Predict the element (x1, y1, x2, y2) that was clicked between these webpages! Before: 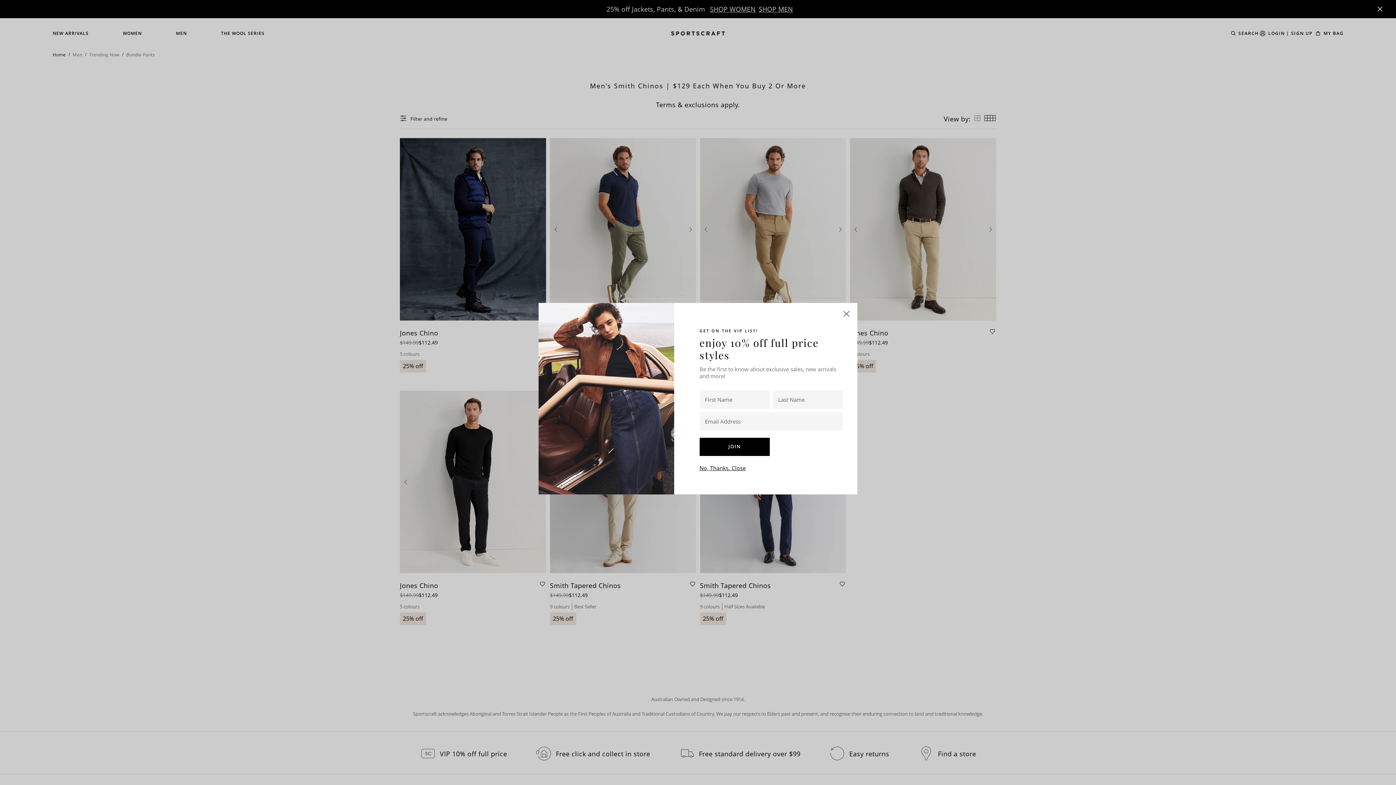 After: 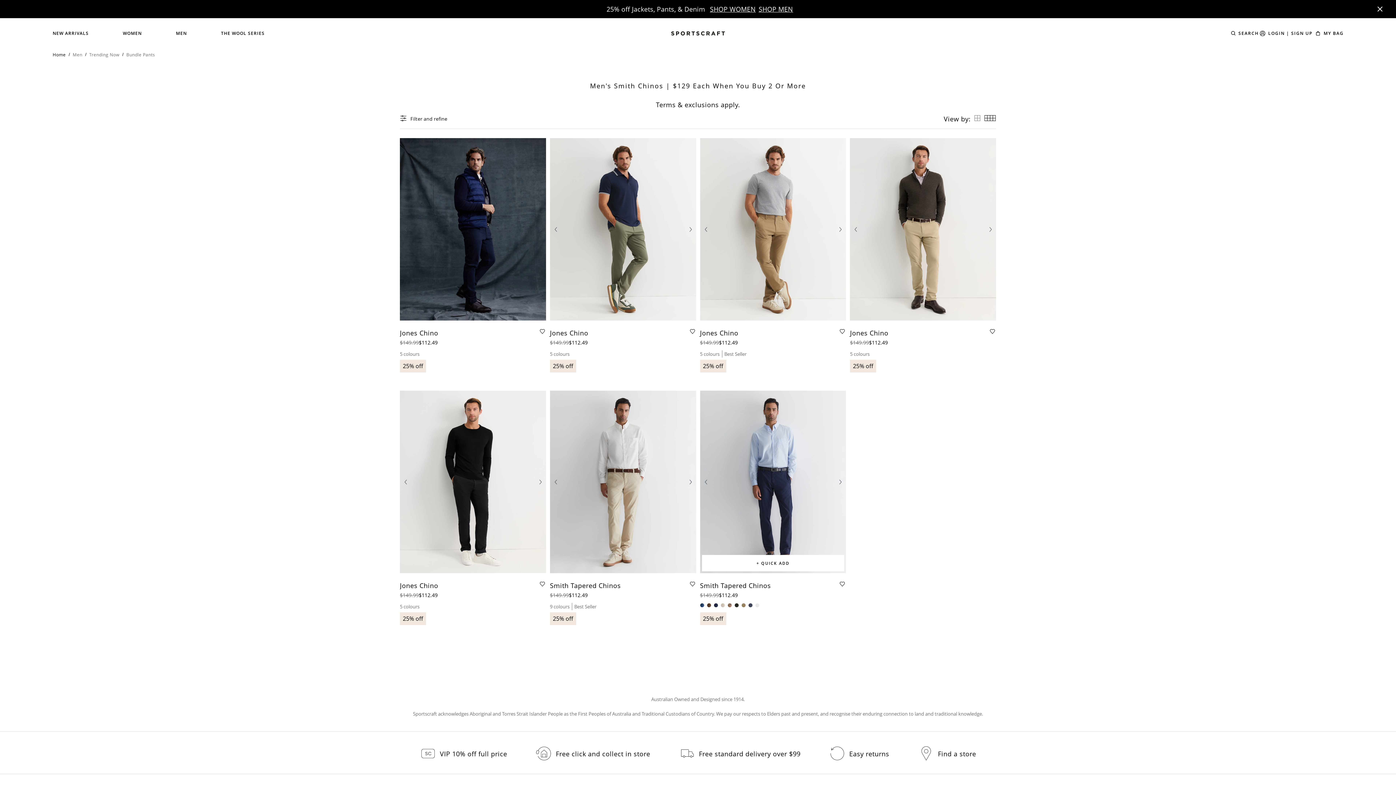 Action: label: No, Thanks. Close bbox: (699, 465, 745, 471)